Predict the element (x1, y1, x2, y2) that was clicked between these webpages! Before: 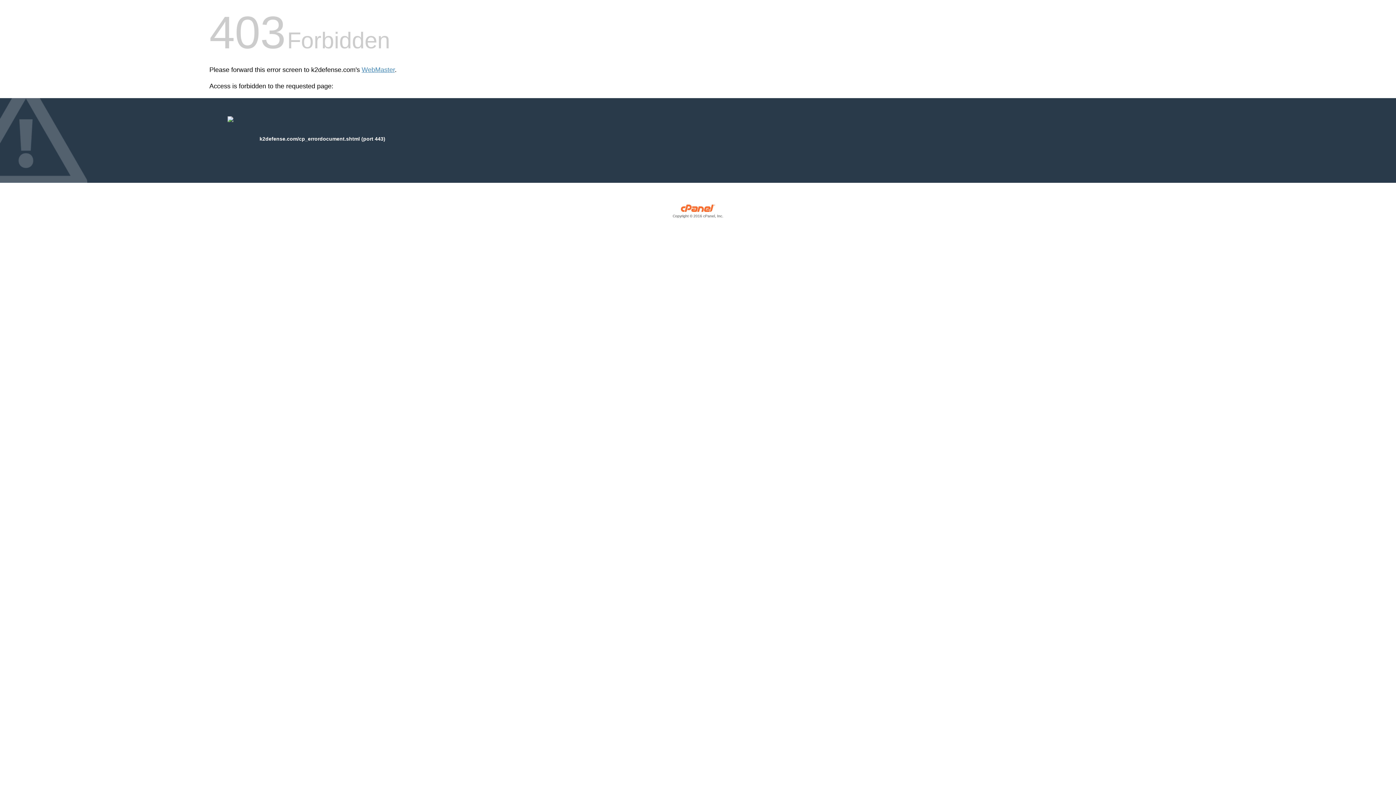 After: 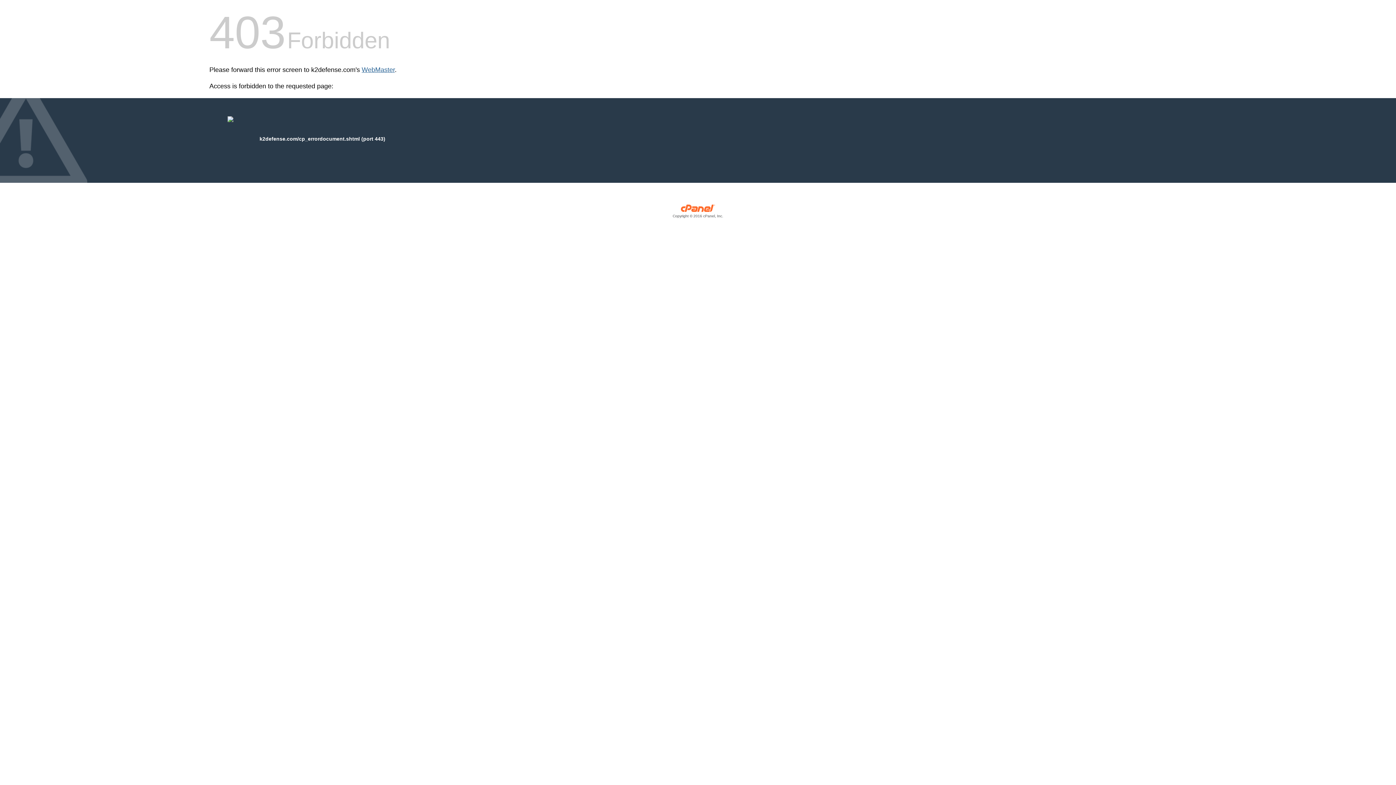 Action: bbox: (361, 66, 394, 73) label: WebMaster